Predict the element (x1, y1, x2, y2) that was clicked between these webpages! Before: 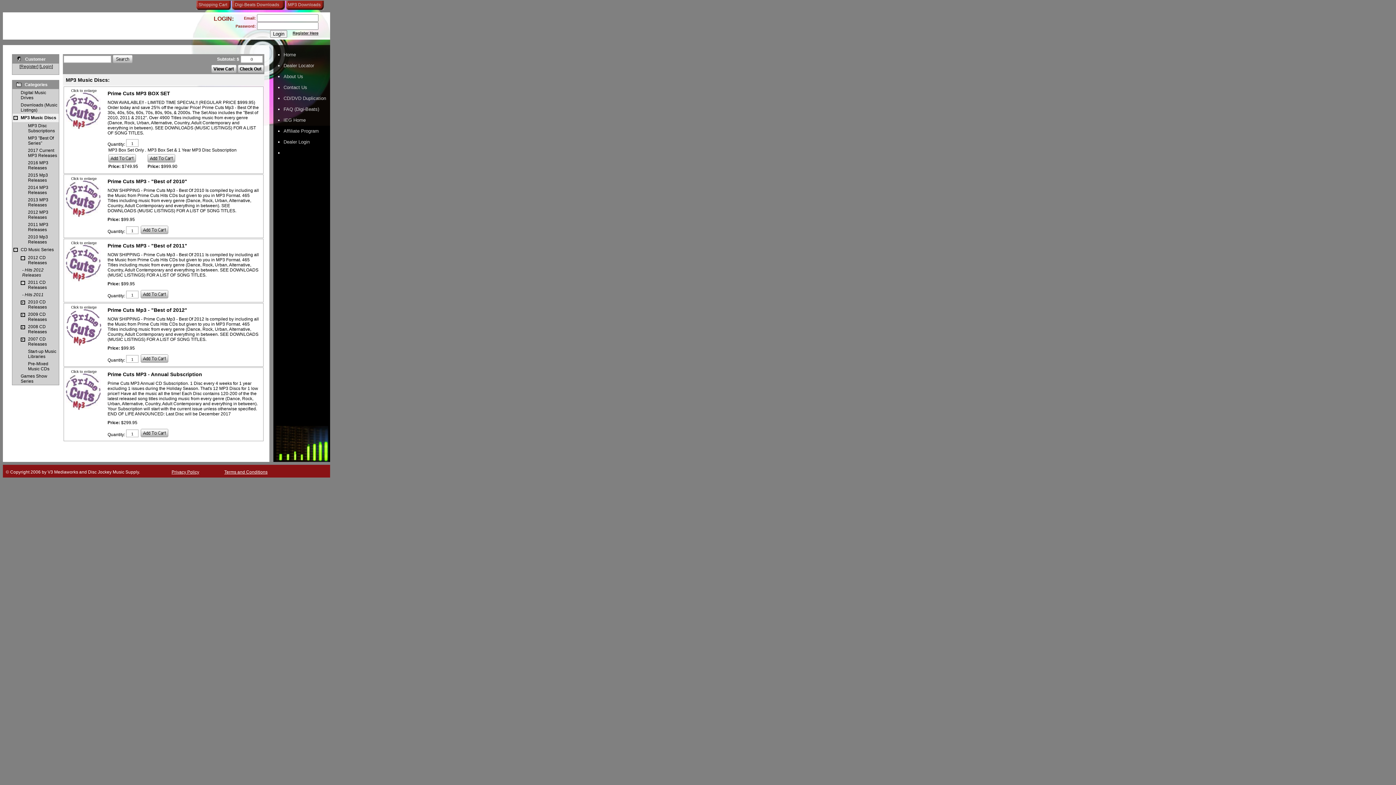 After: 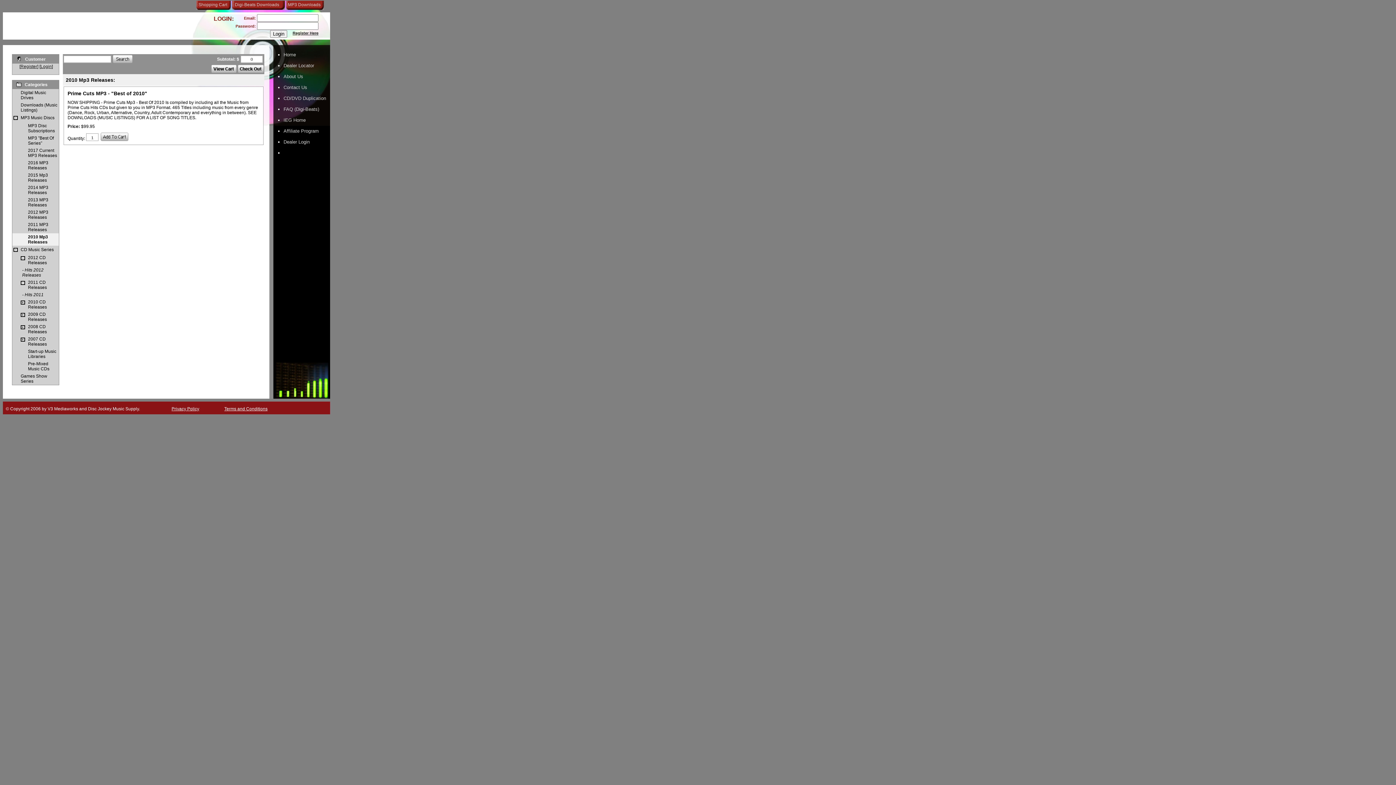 Action: label: 2010 Mp3 Releases bbox: (28, 234, 48, 244)